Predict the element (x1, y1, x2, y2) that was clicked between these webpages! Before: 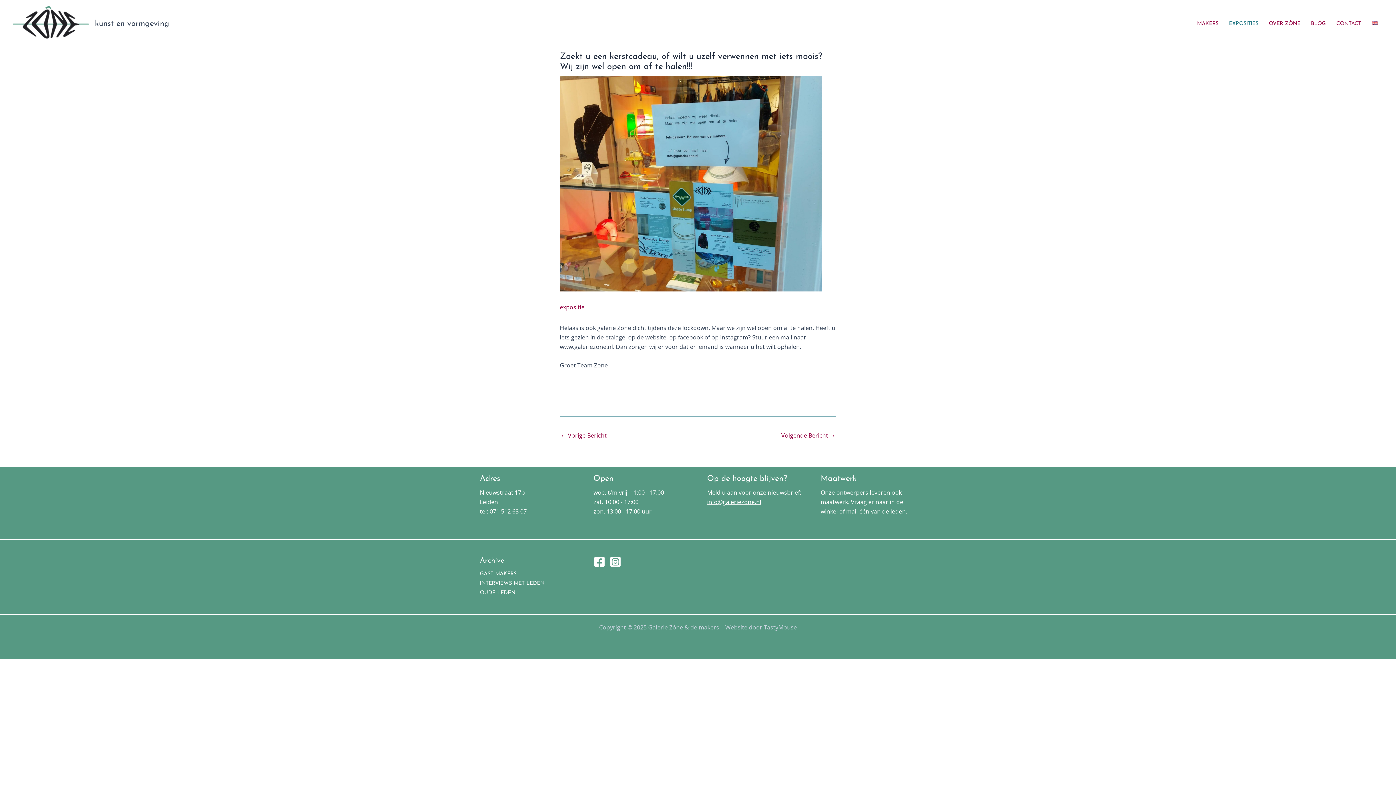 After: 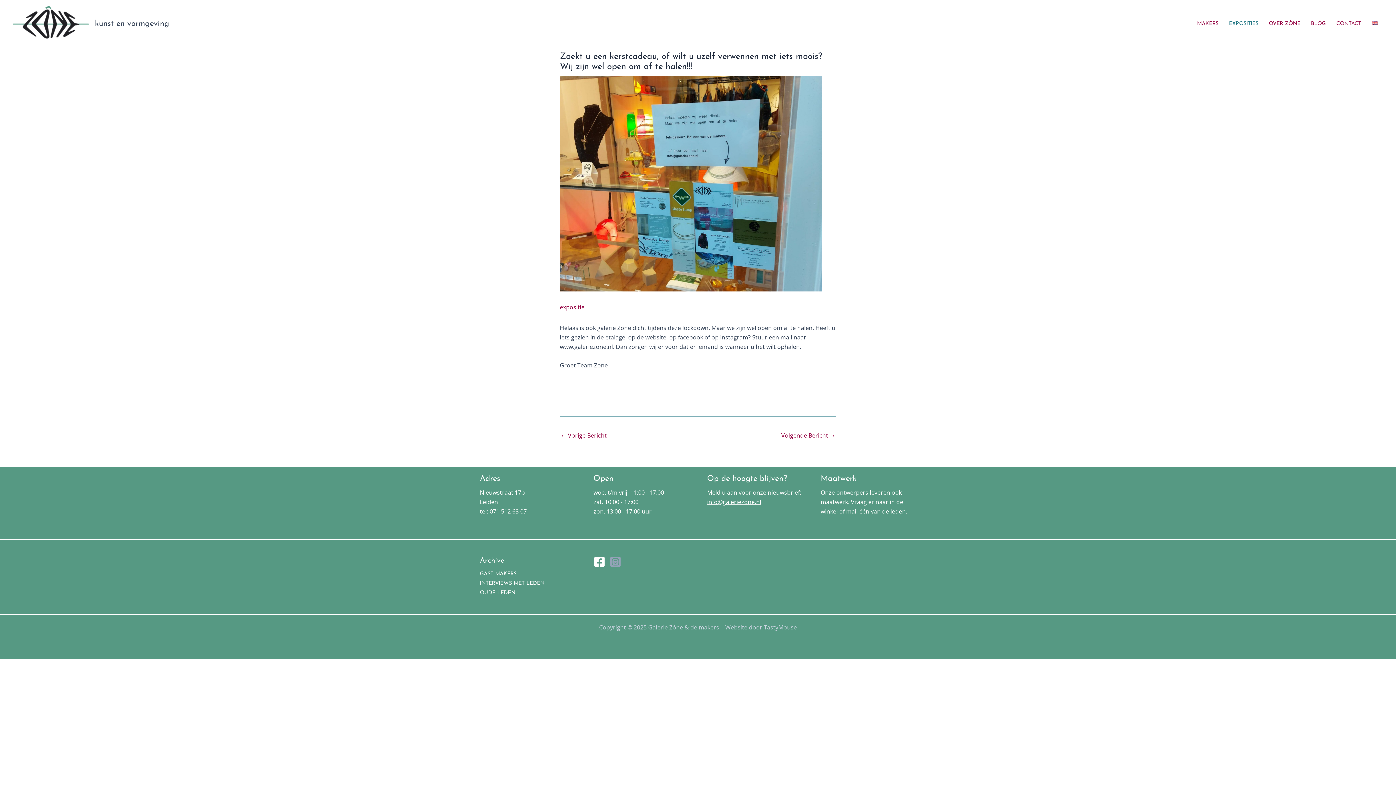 Action: bbox: (609, 556, 621, 568) label: Instagram